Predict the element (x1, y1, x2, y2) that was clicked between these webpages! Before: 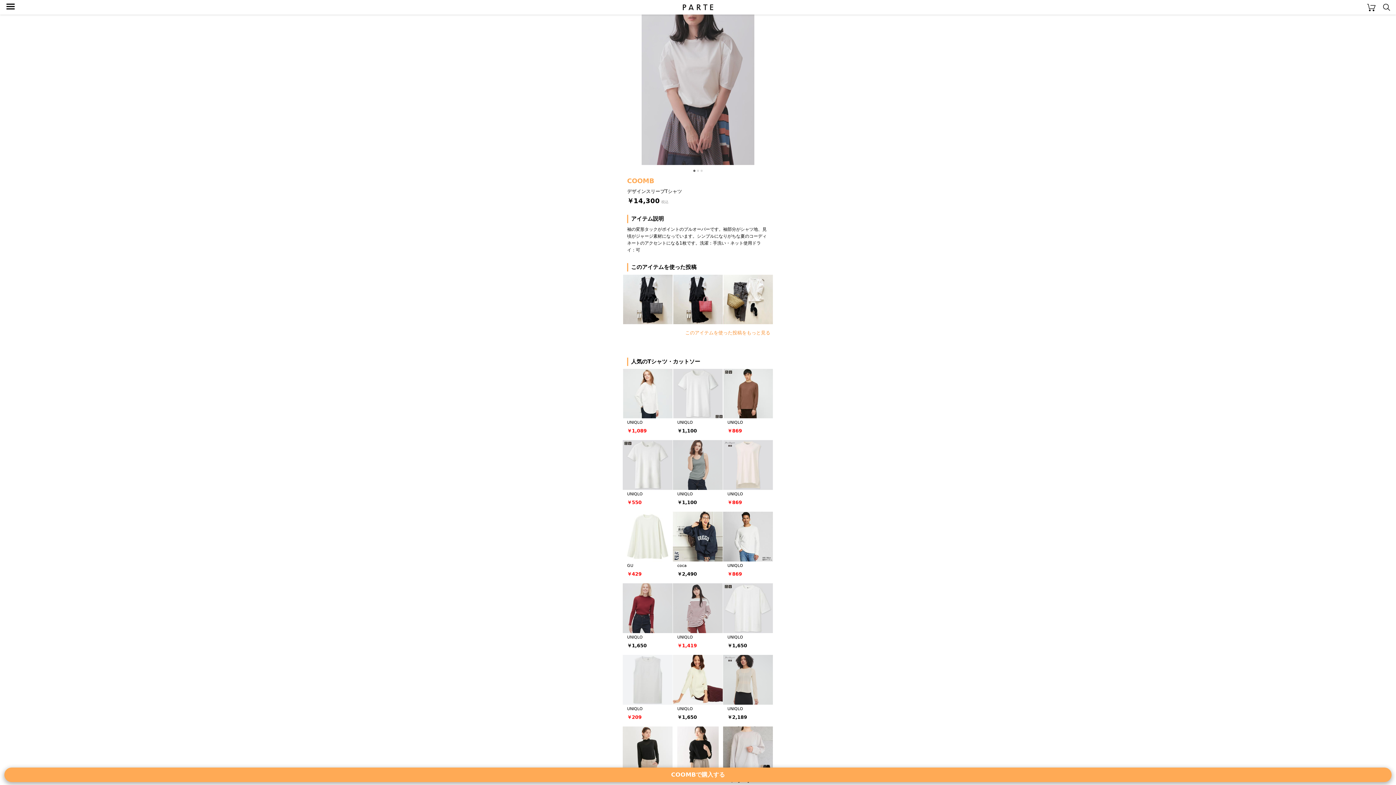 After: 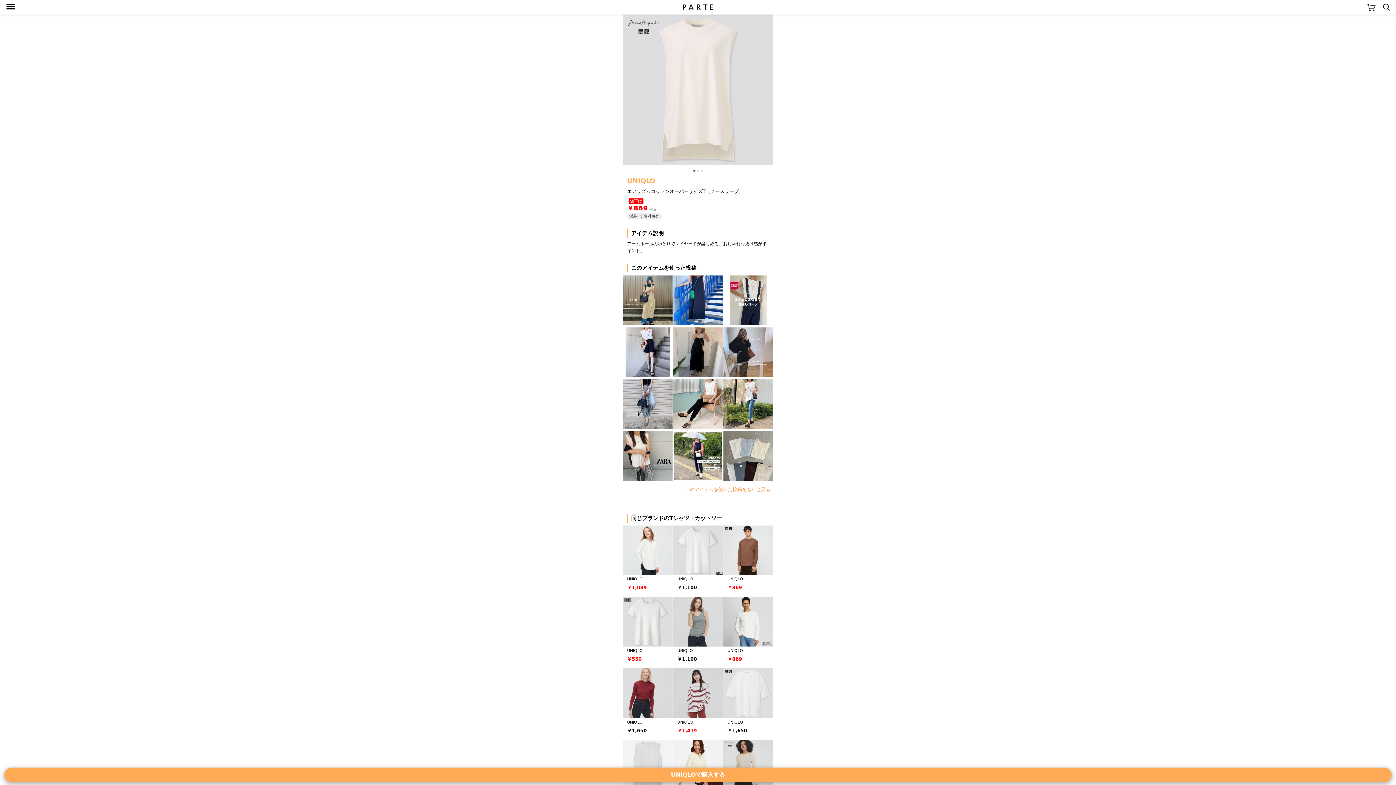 Action: bbox: (723, 440, 773, 490)